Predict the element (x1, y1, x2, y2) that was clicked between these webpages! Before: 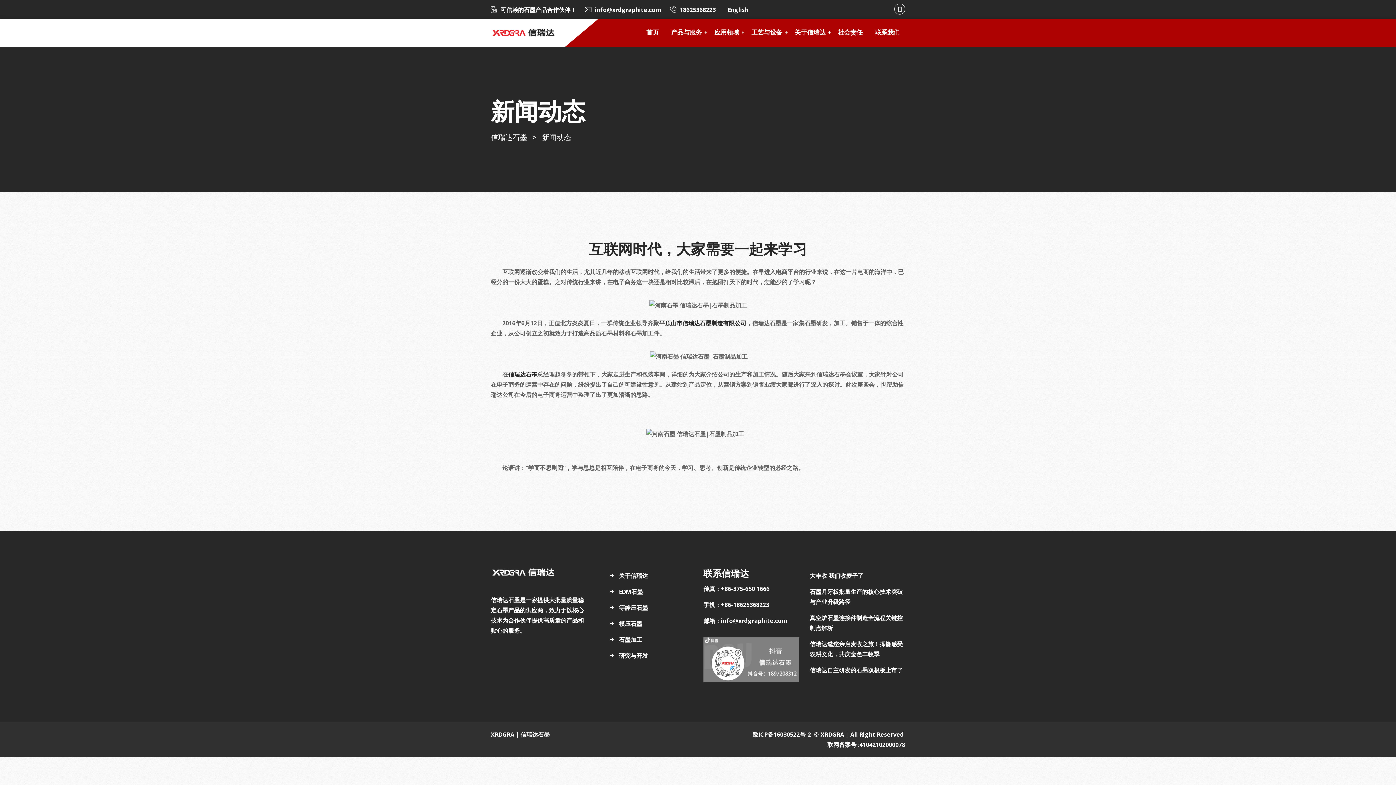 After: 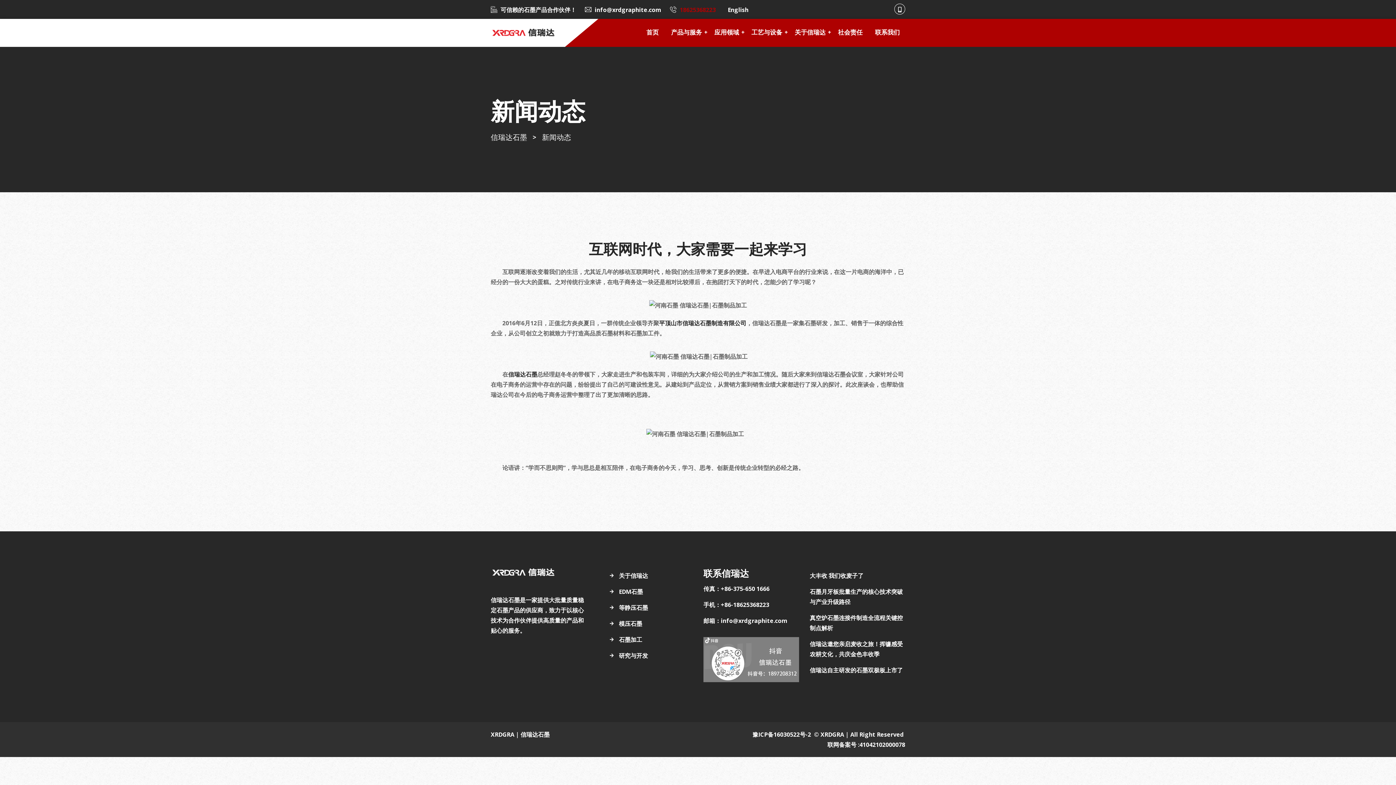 Action: bbox: (680, 4, 716, 14) label: 18625368223